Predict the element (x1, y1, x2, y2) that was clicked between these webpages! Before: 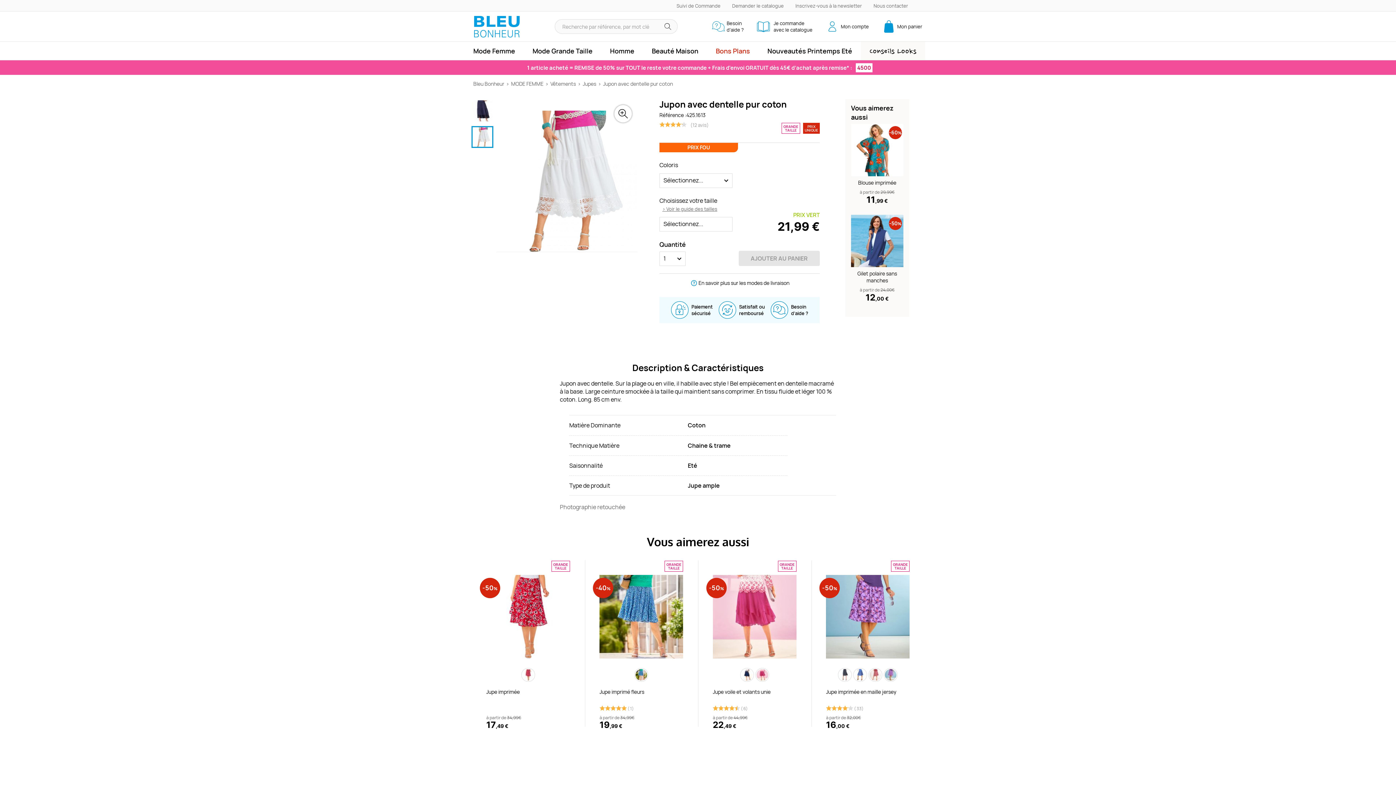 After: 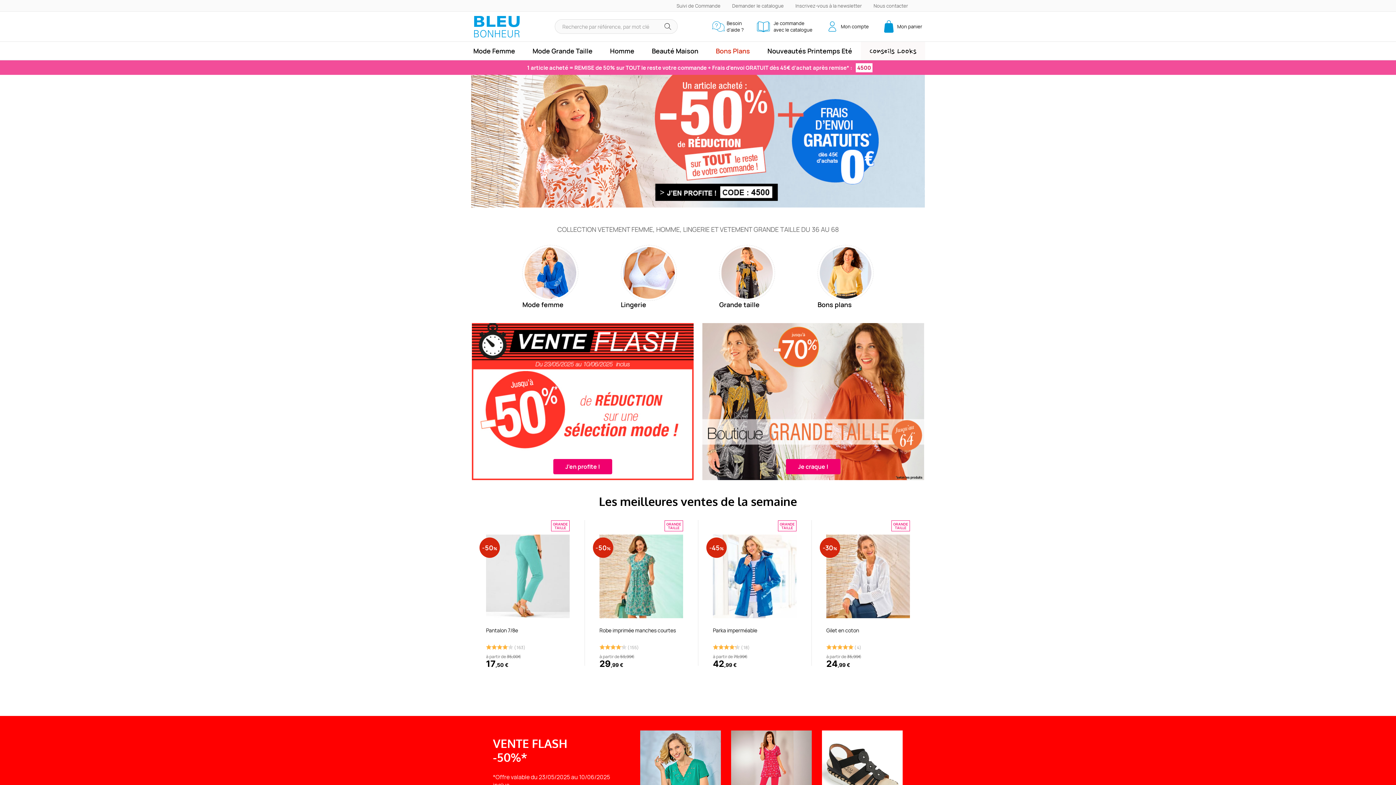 Action: label: Bleu Bonheur  bbox: (473, 80, 510, 87)